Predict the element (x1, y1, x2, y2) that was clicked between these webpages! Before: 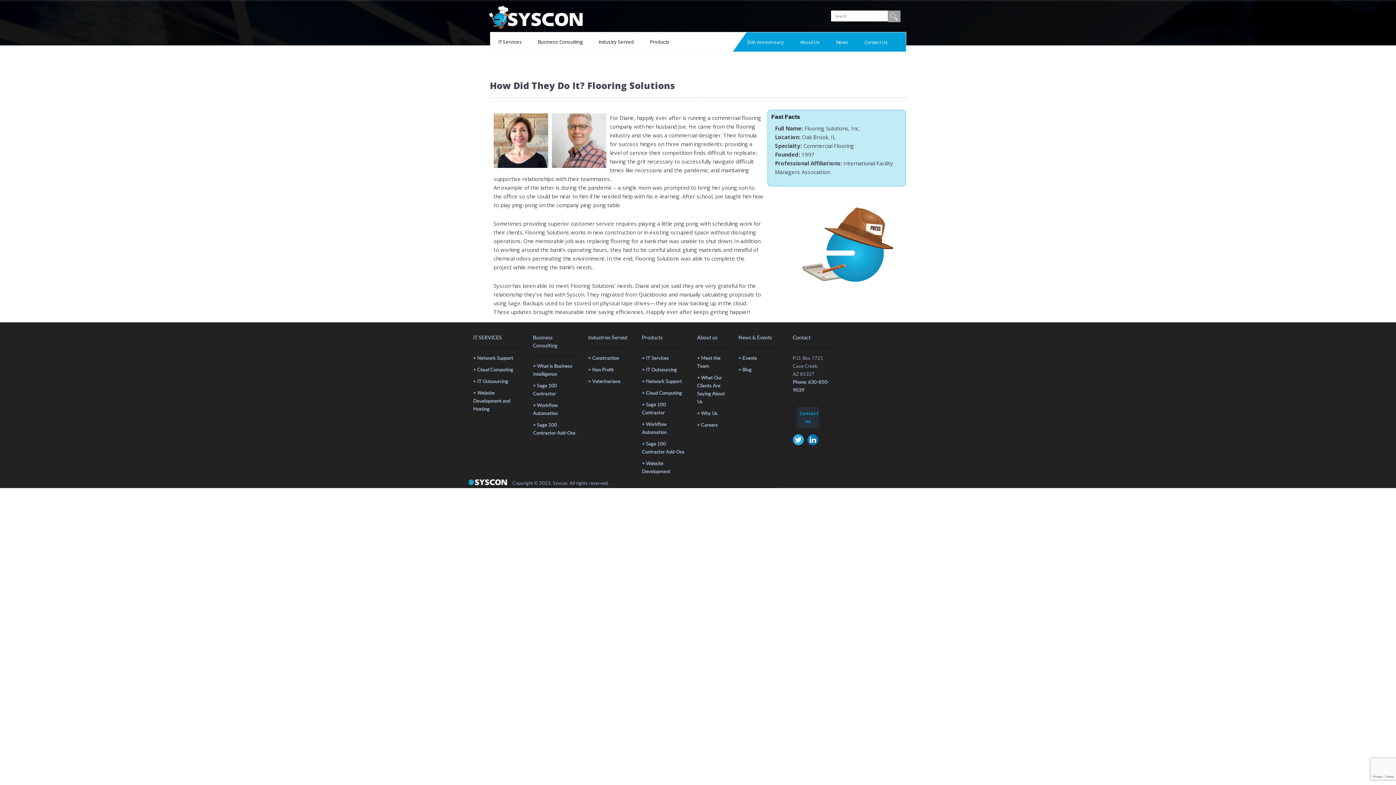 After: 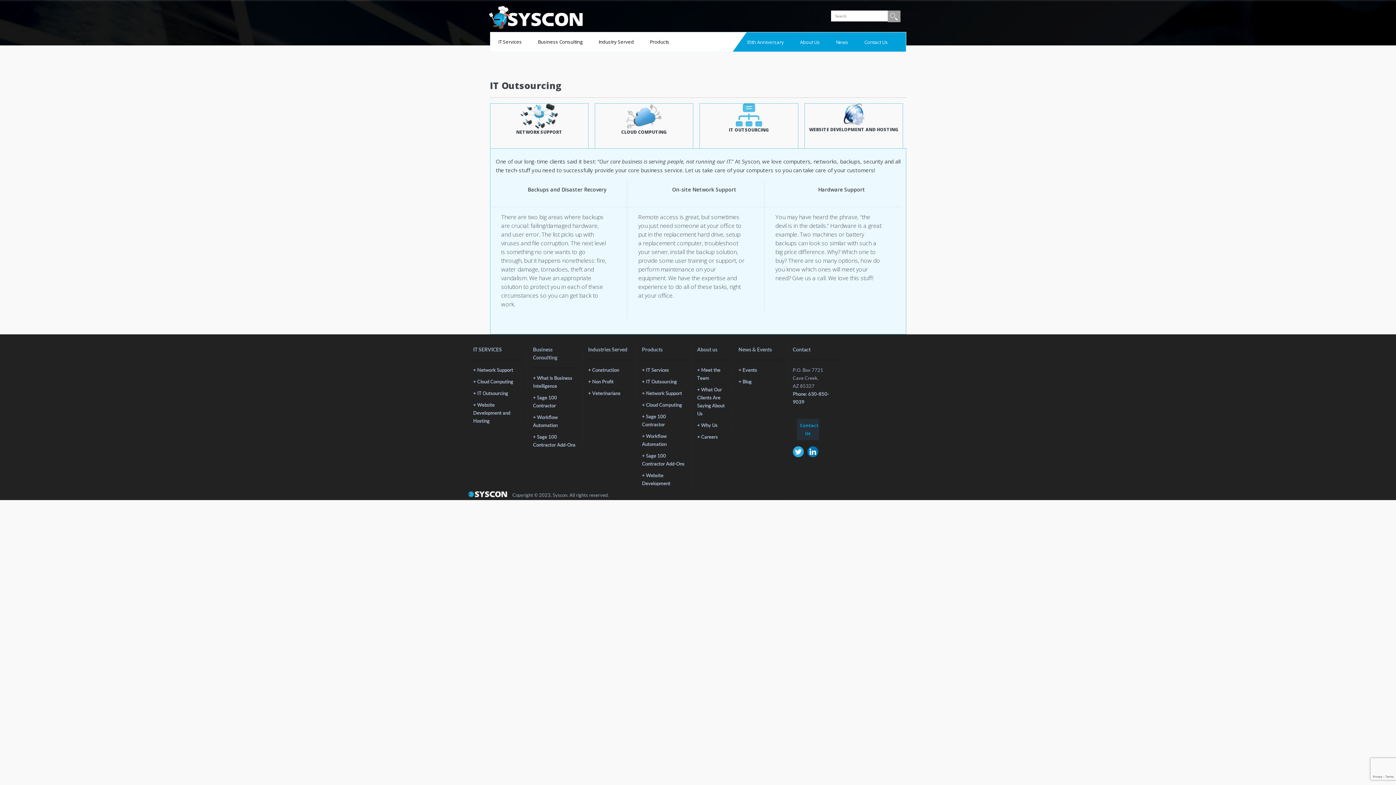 Action: bbox: (642, 366, 686, 374) label: IT Outsourcing